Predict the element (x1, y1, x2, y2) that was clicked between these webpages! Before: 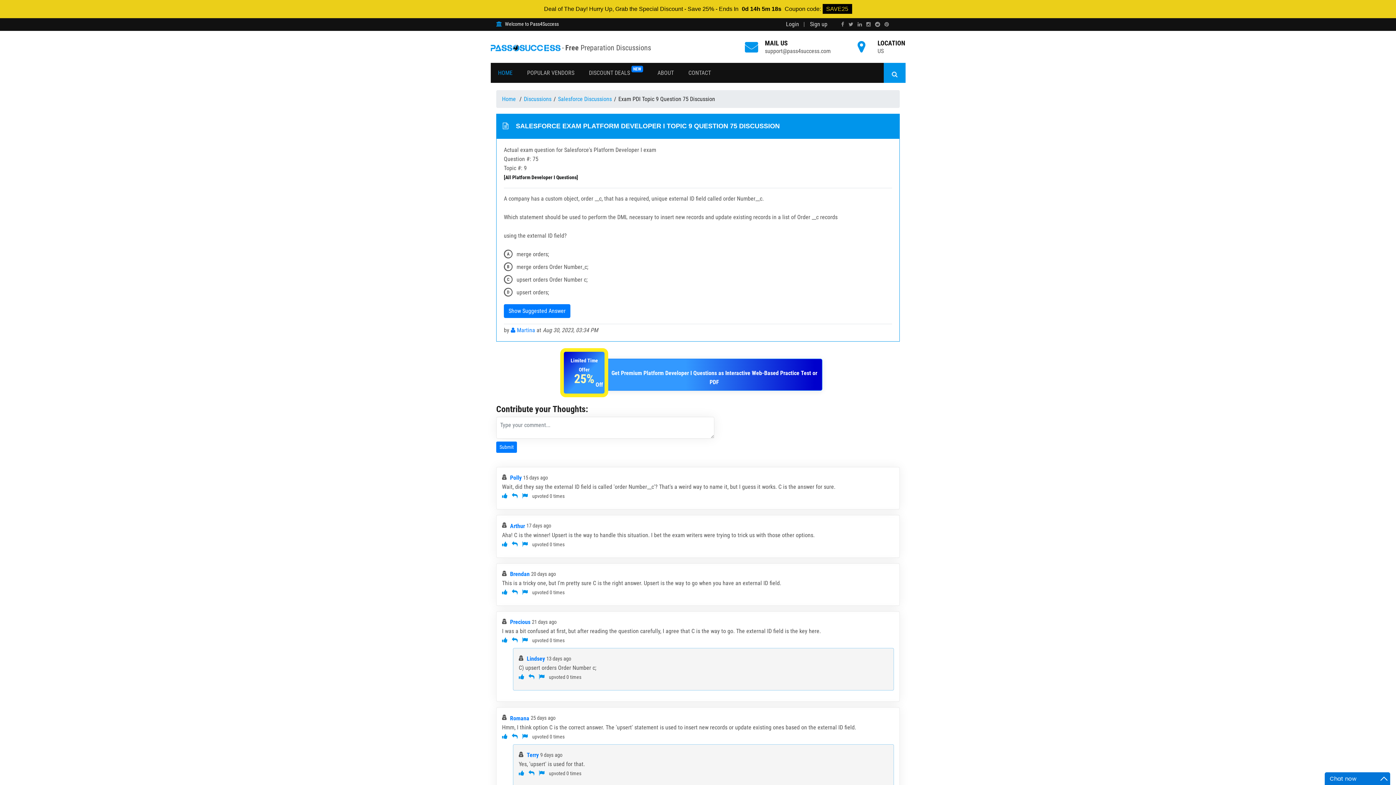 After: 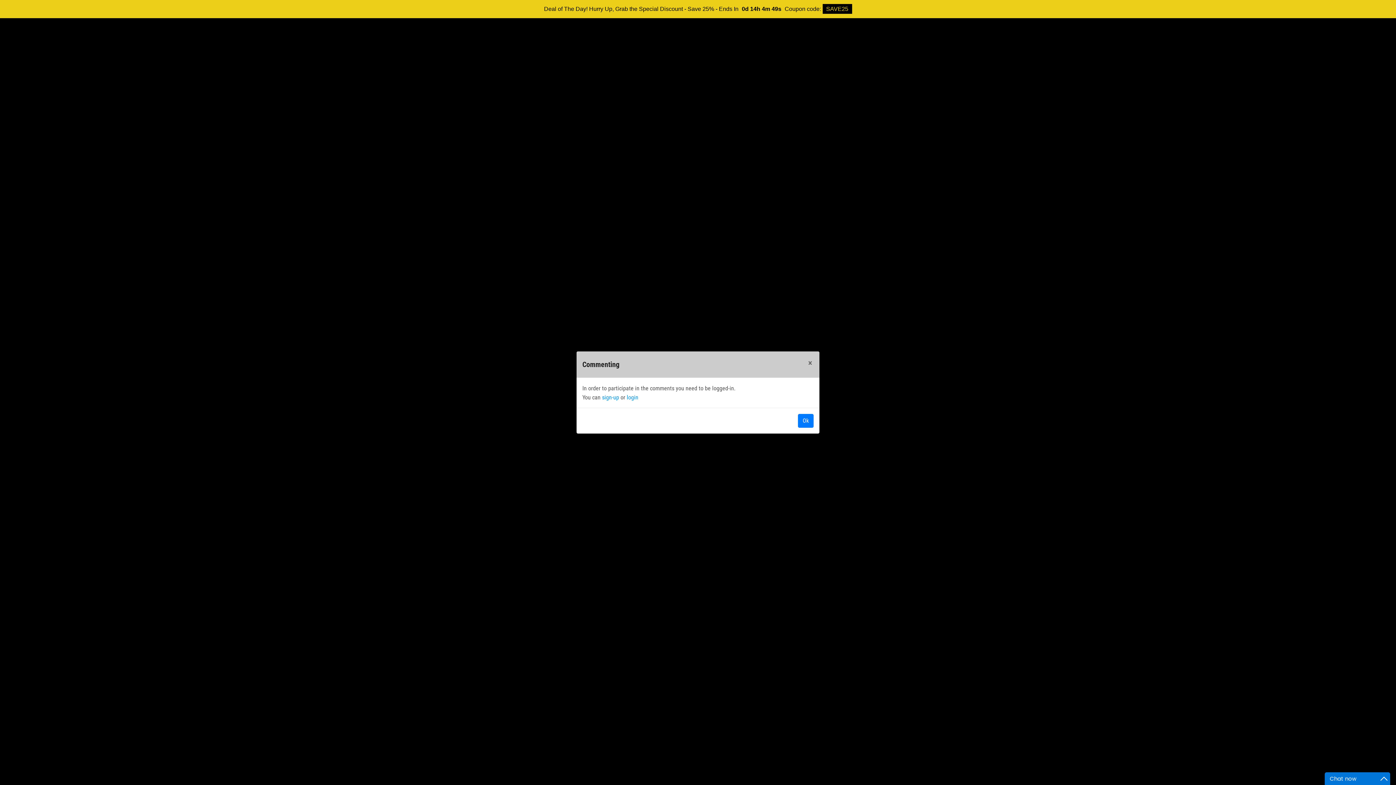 Action: bbox: (518, 673, 524, 680)